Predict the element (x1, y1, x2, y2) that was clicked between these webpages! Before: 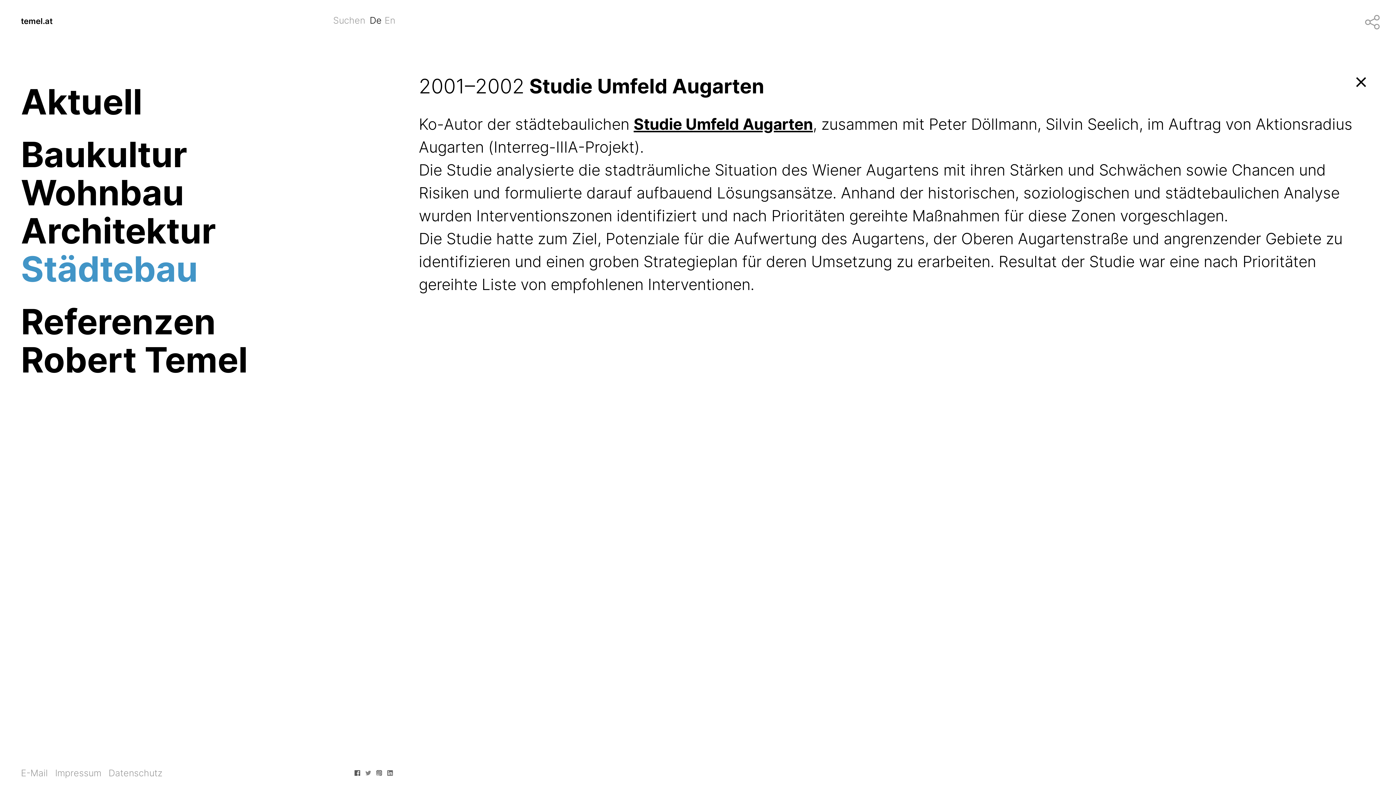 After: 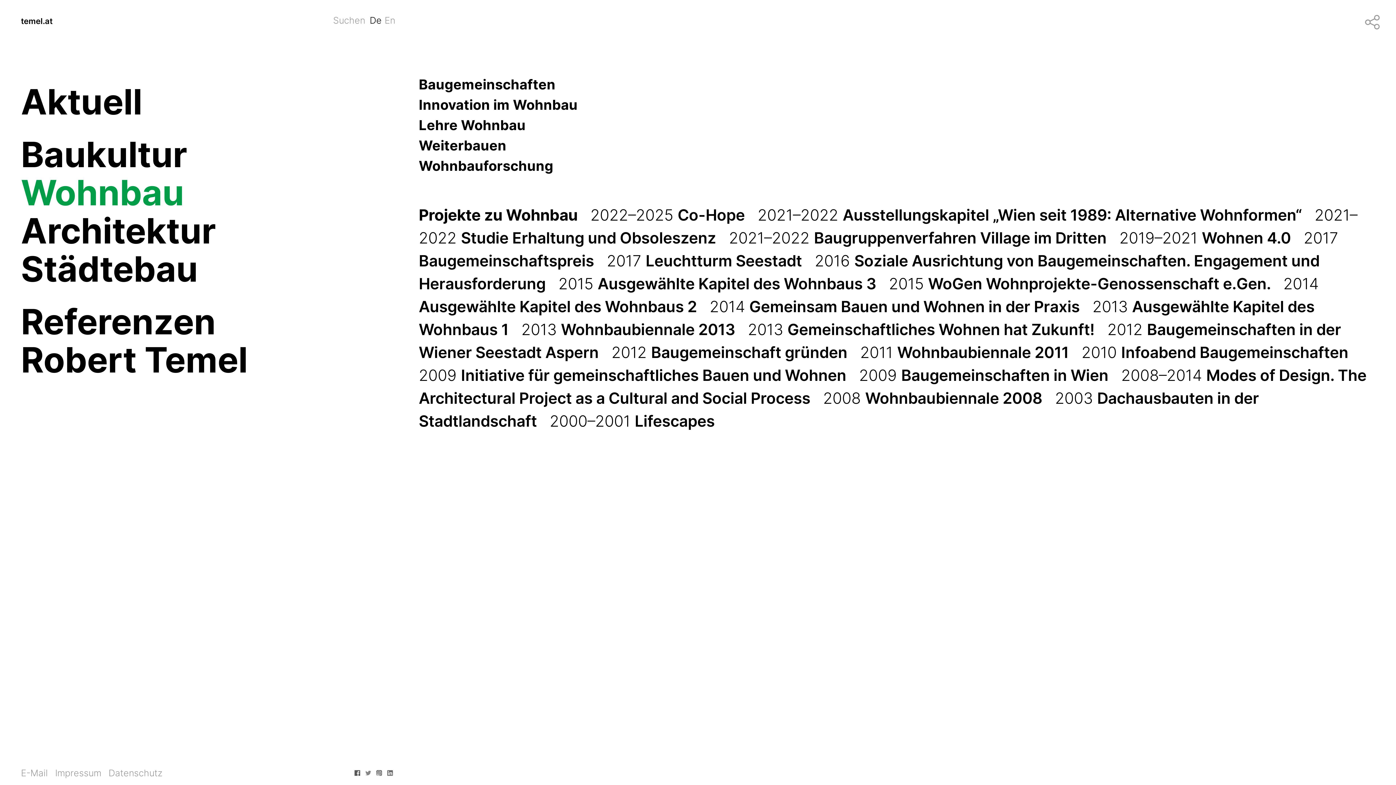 Action: label: Wohnbau bbox: (20, 173, 184, 212)